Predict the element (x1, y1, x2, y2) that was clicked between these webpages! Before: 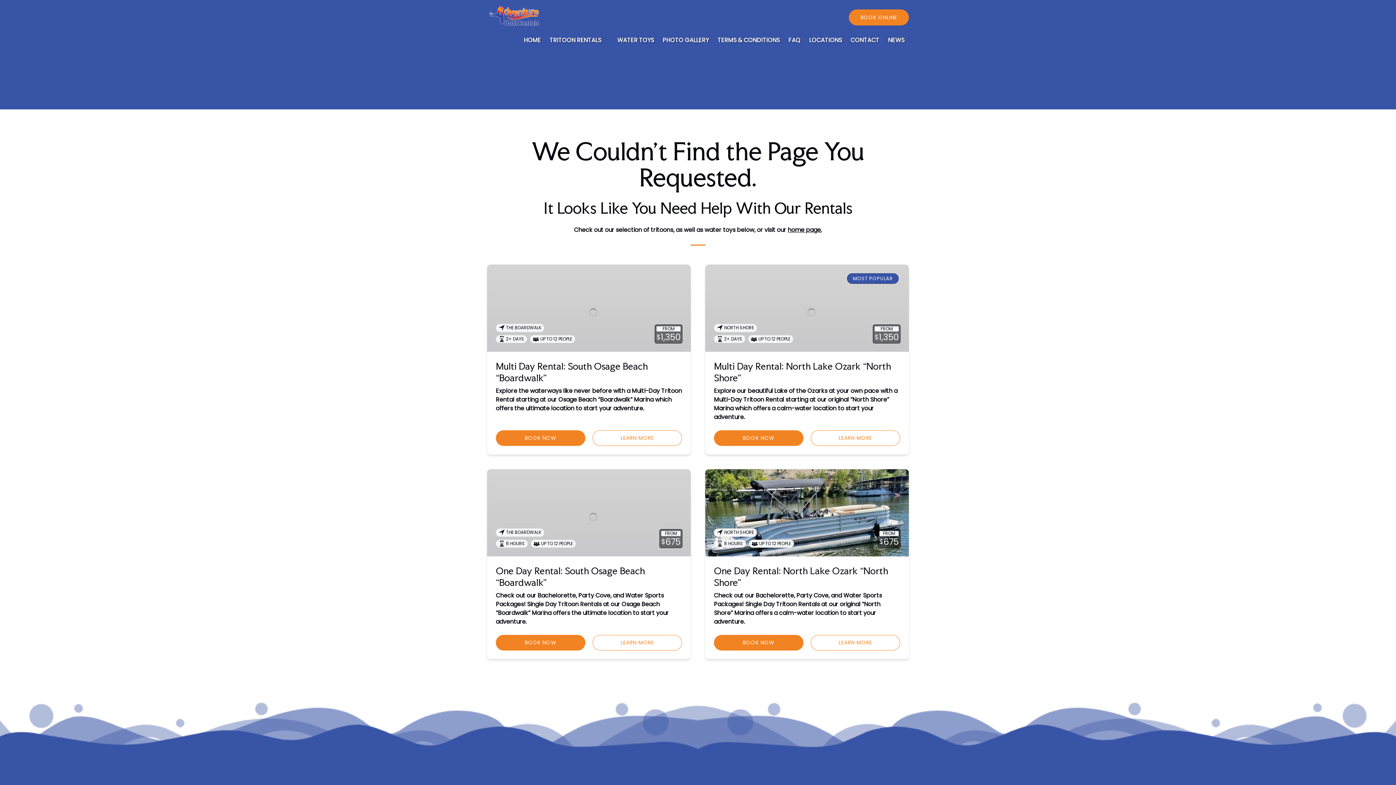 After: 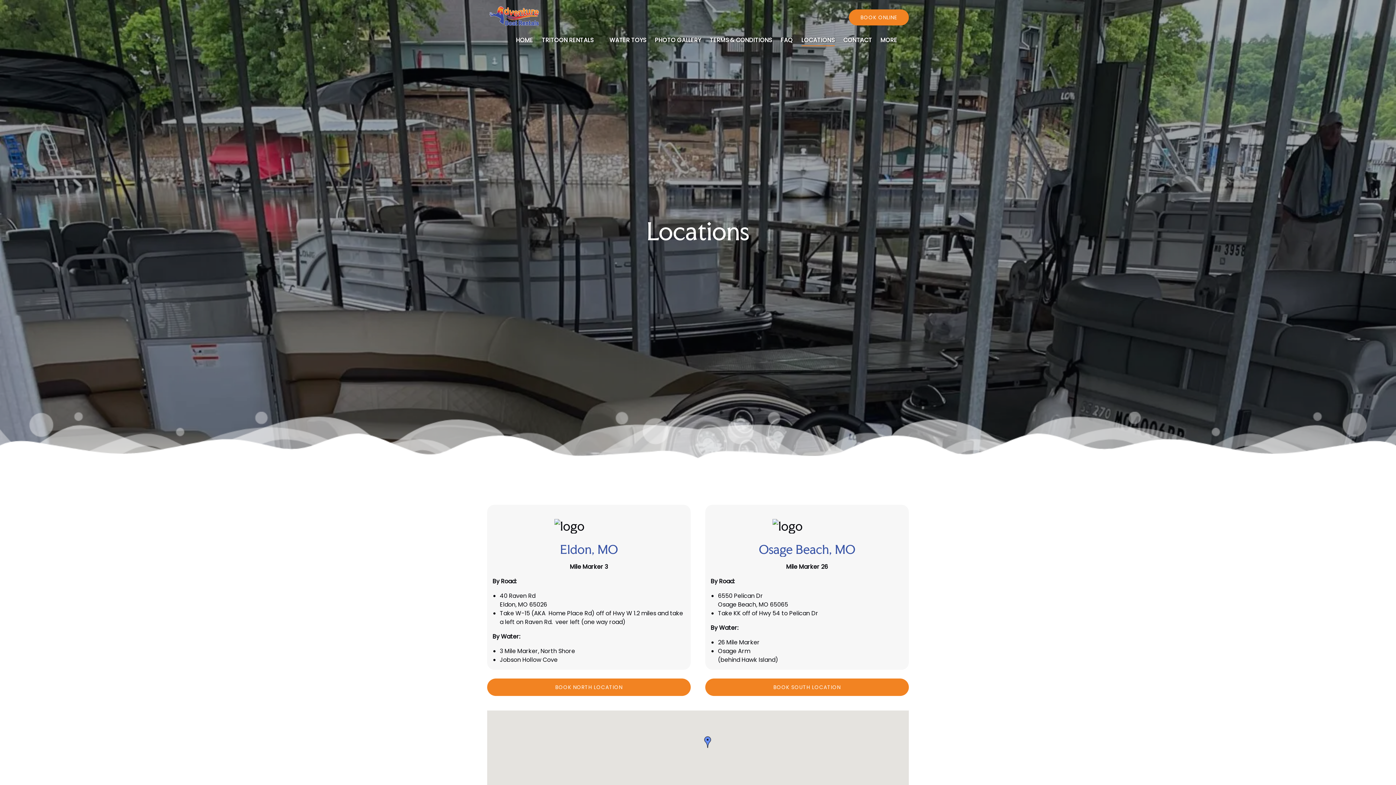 Action: label: LOCATIONS bbox: (805, 29, 846, 51)